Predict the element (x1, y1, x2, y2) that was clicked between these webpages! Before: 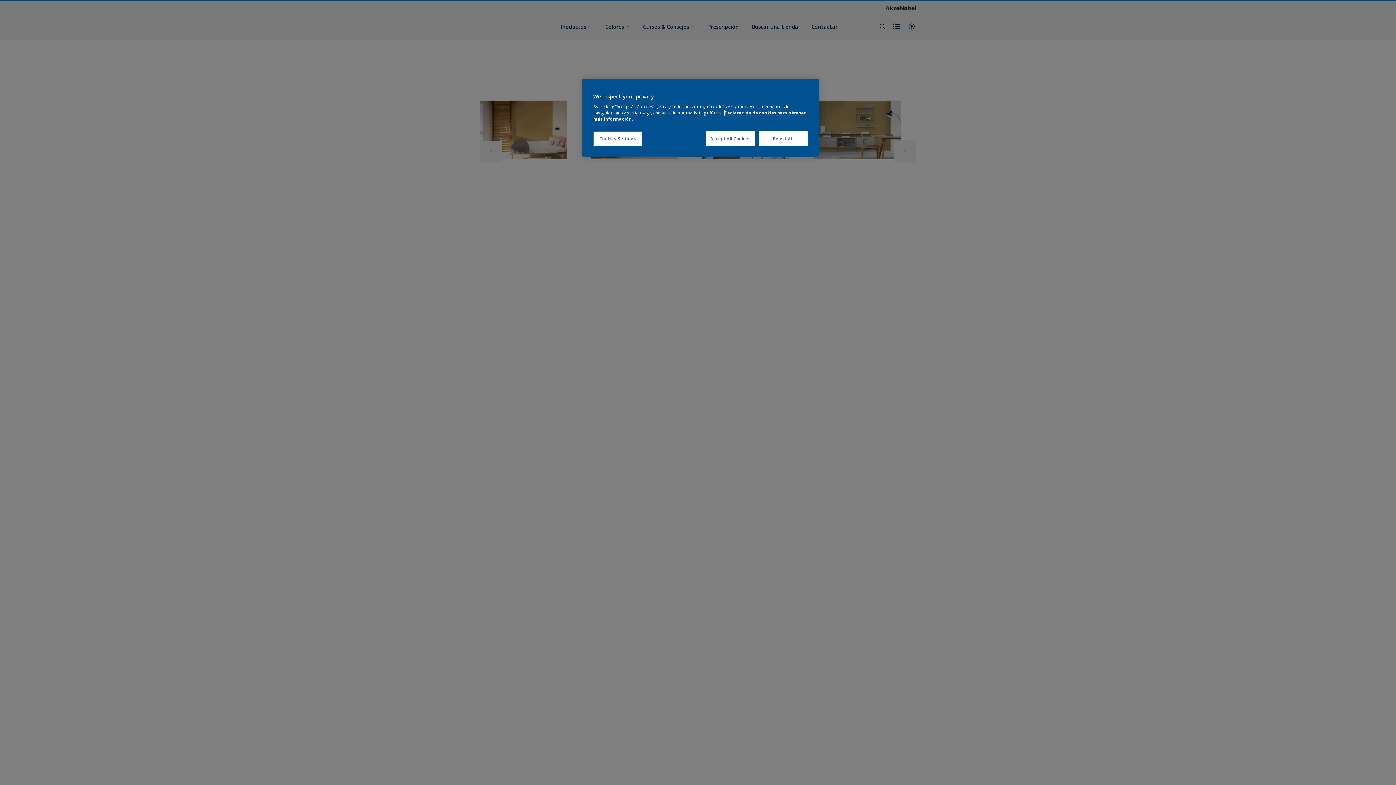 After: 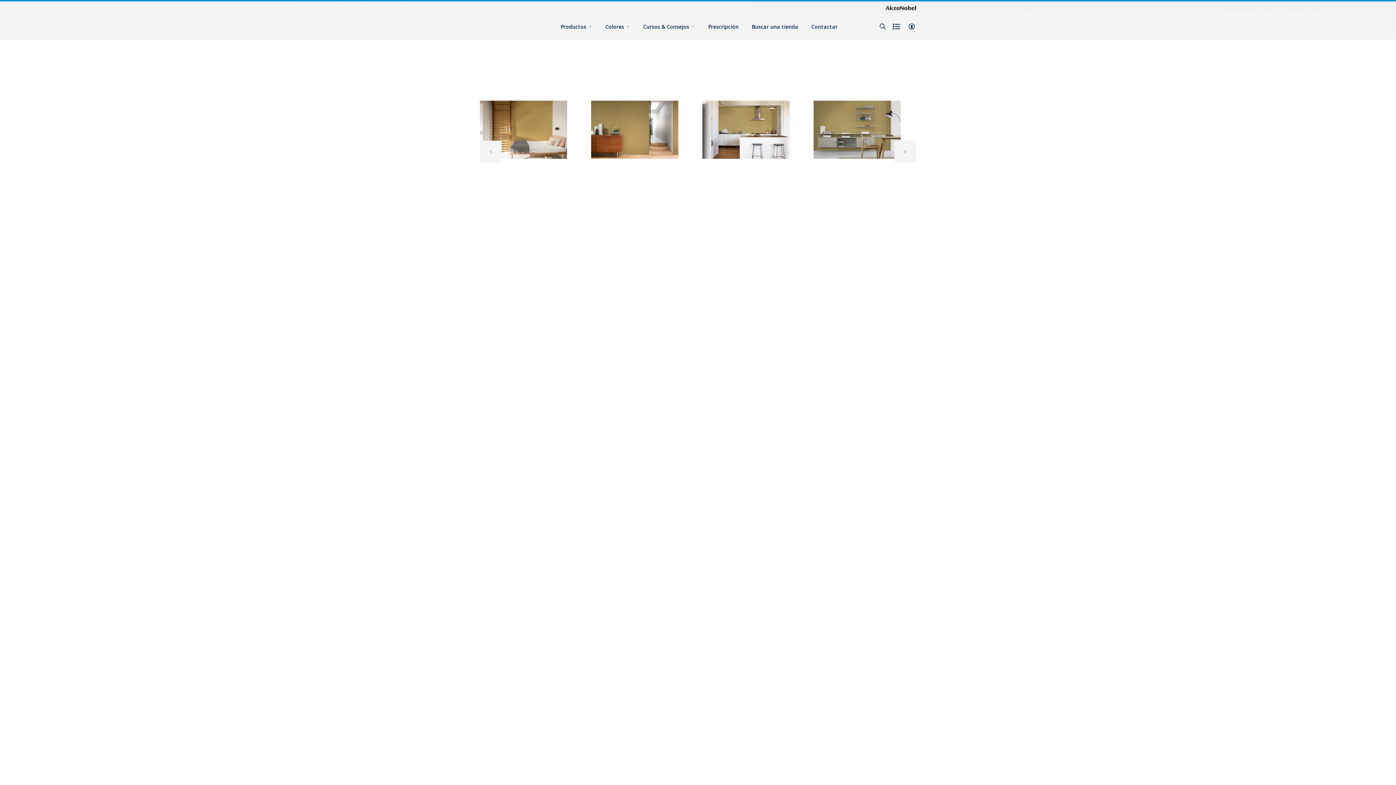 Action: bbox: (758, 131, 808, 146) label: Reject All